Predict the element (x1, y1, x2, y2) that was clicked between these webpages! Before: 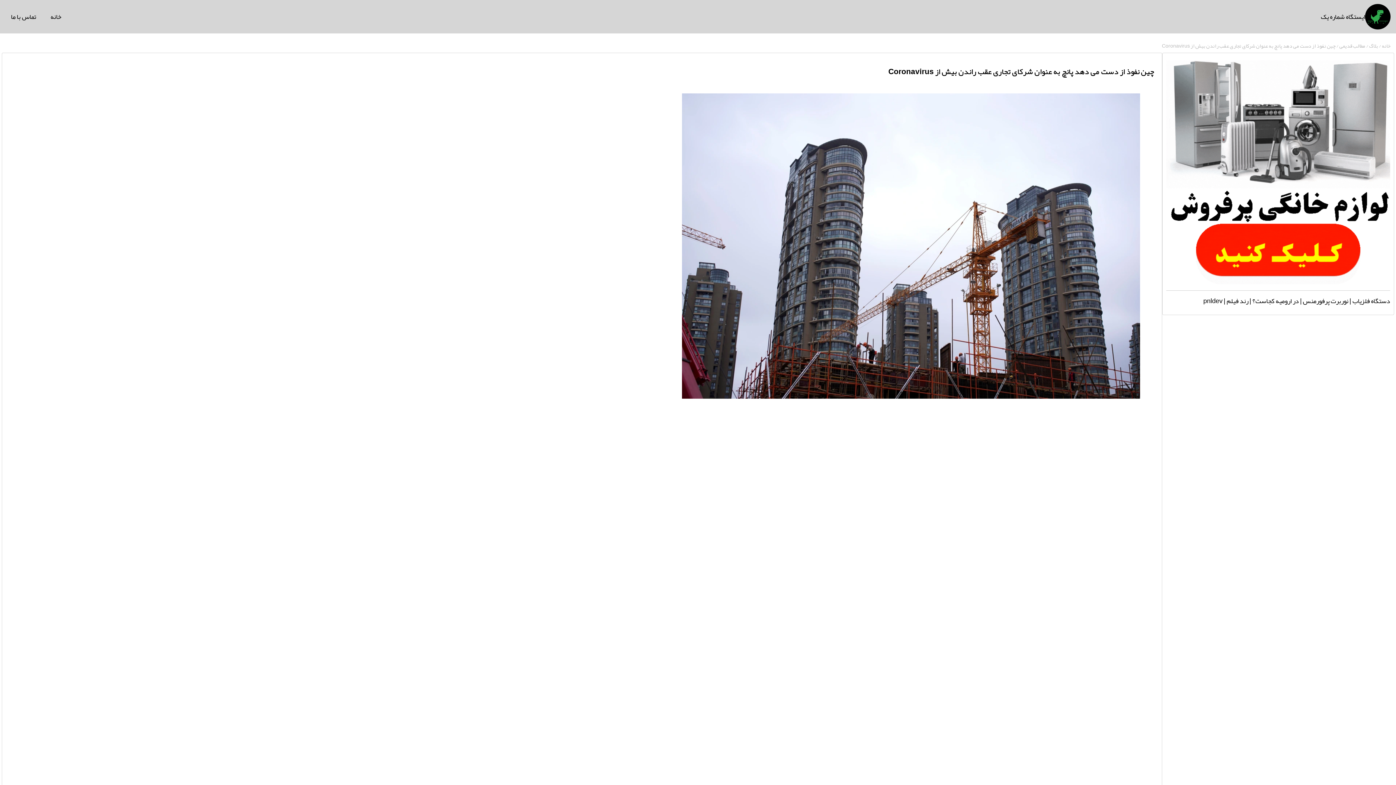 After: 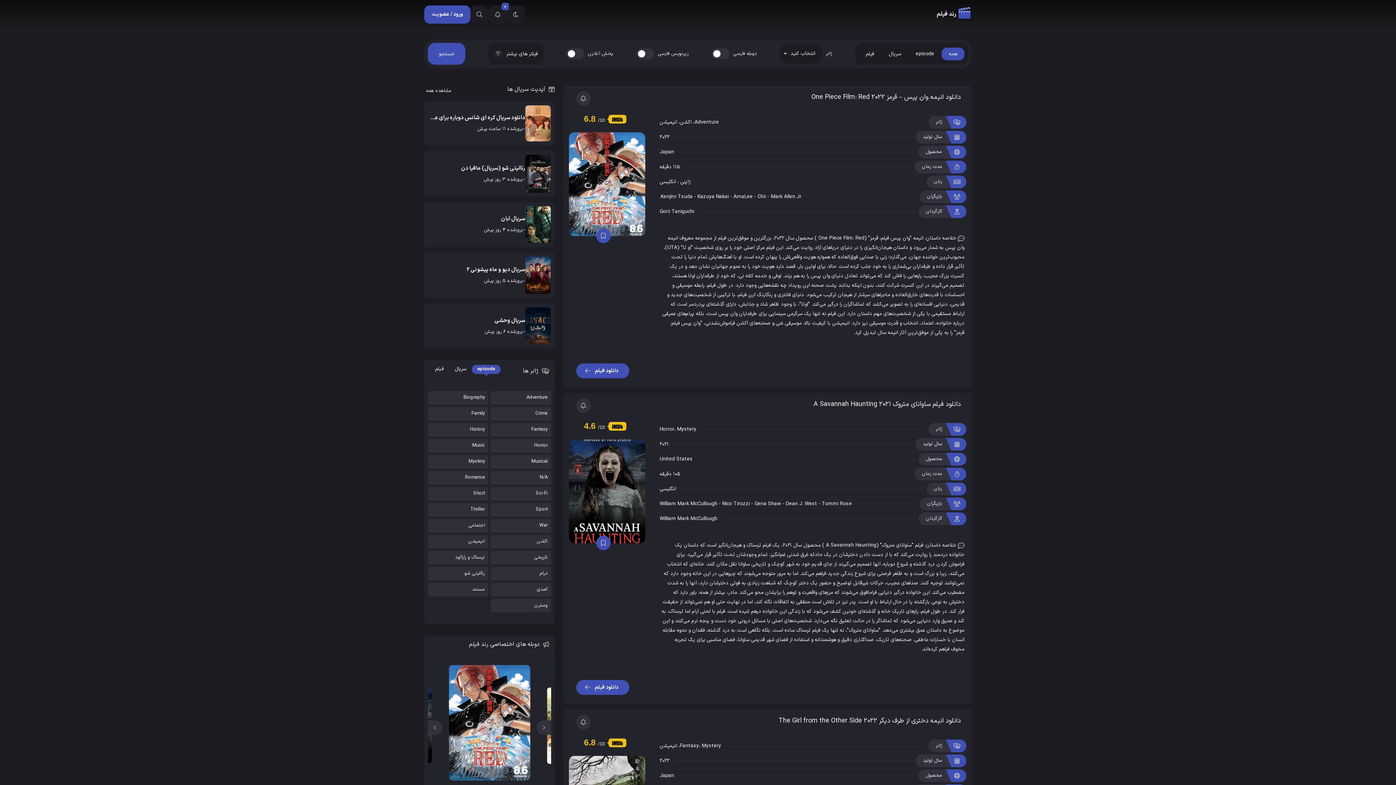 Action: label: رند فیلم bbox: (1226, 294, 1248, 307)